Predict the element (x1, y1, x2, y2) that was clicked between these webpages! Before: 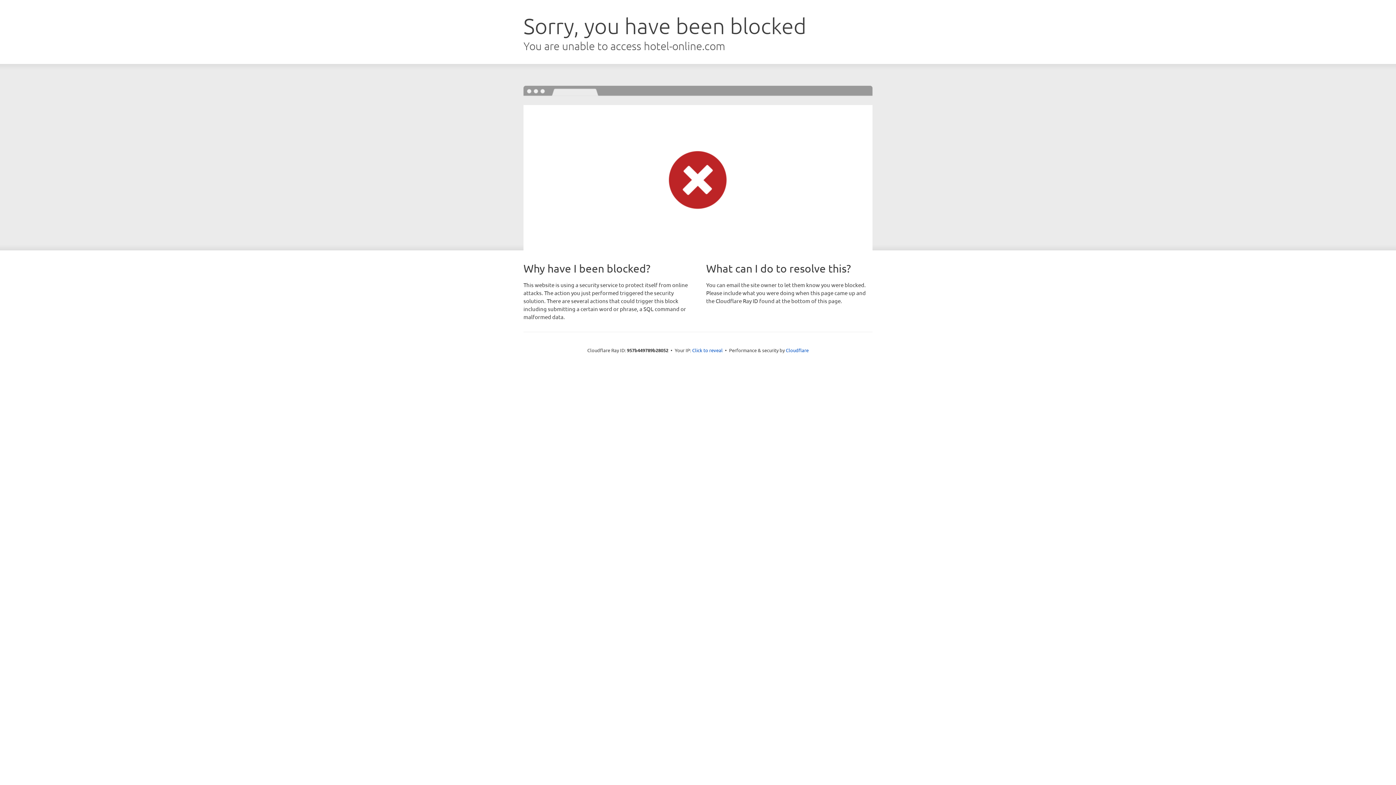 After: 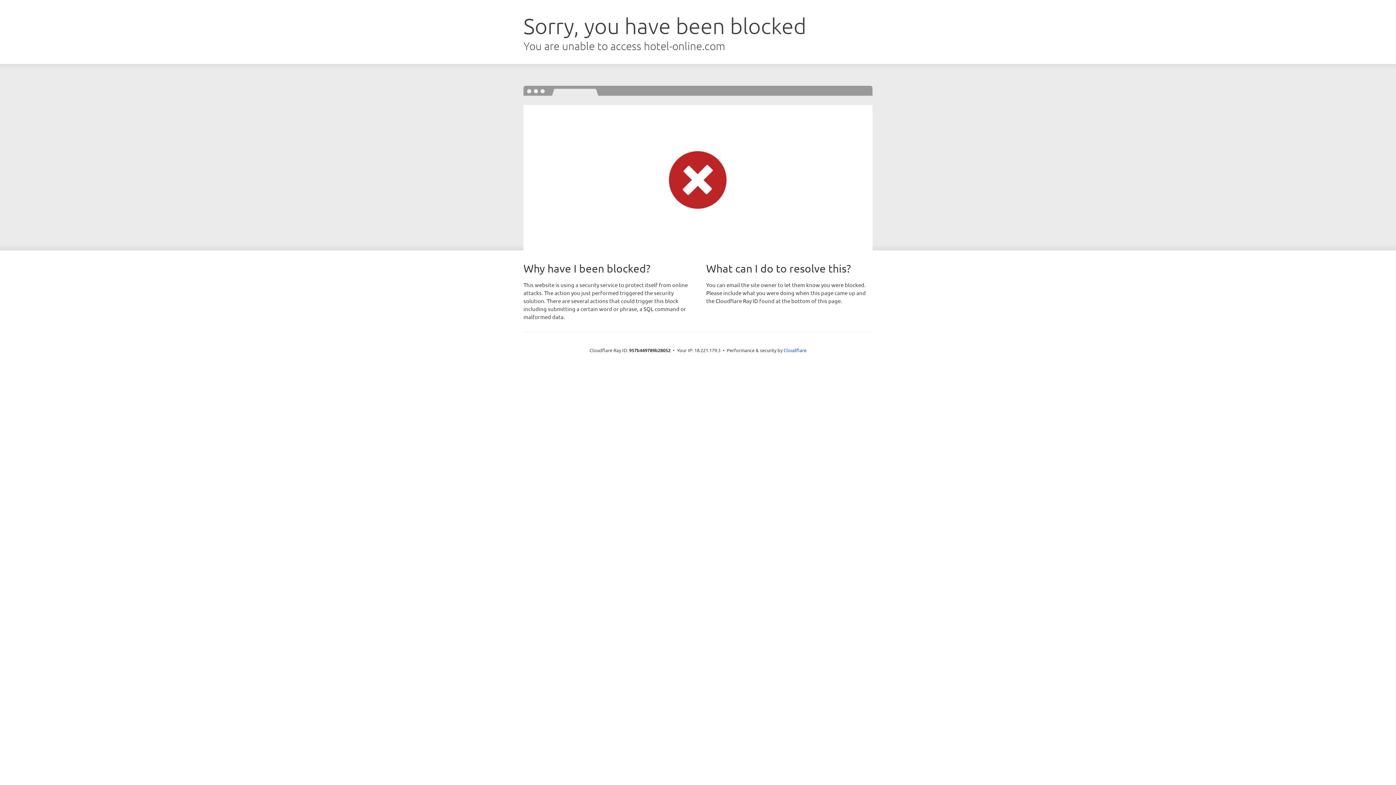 Action: bbox: (692, 346, 722, 353) label: Click to reveal